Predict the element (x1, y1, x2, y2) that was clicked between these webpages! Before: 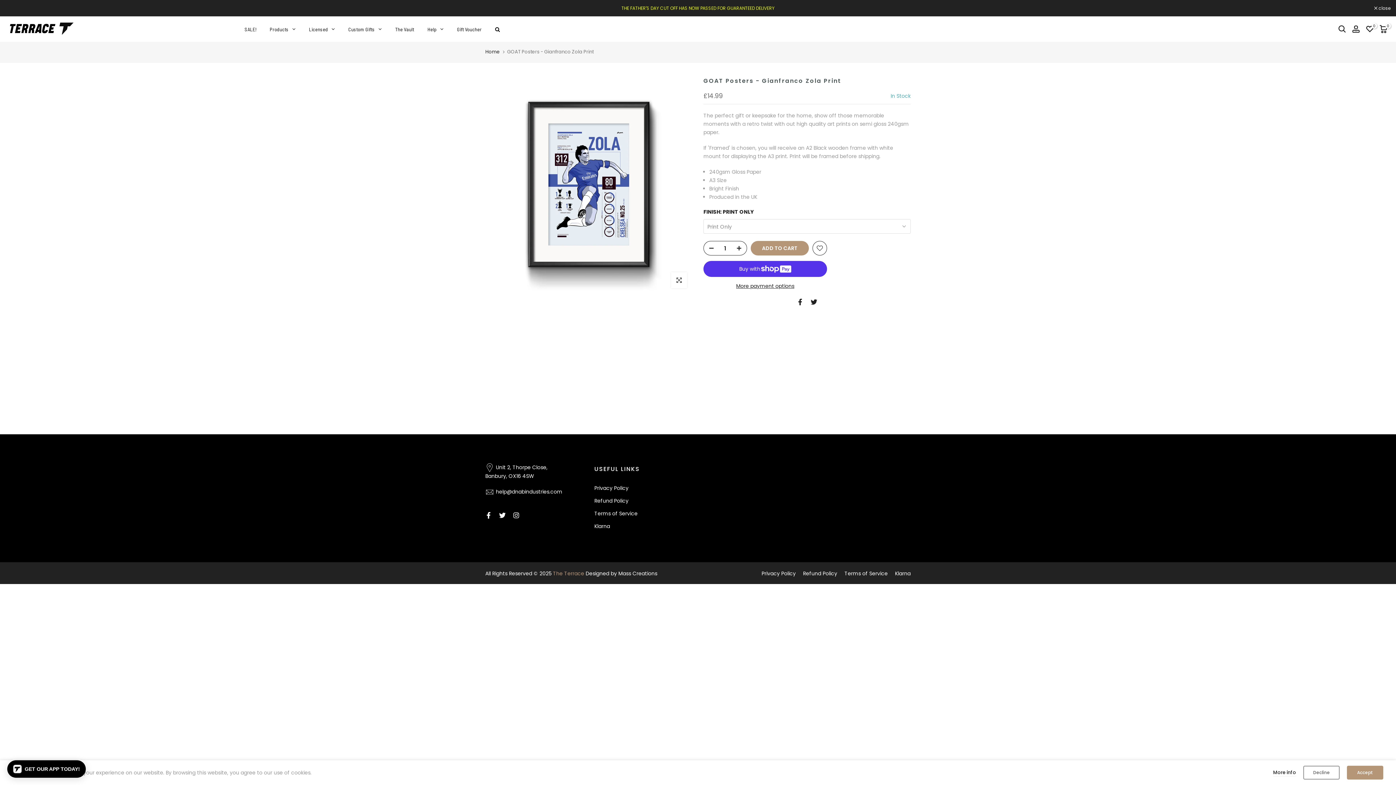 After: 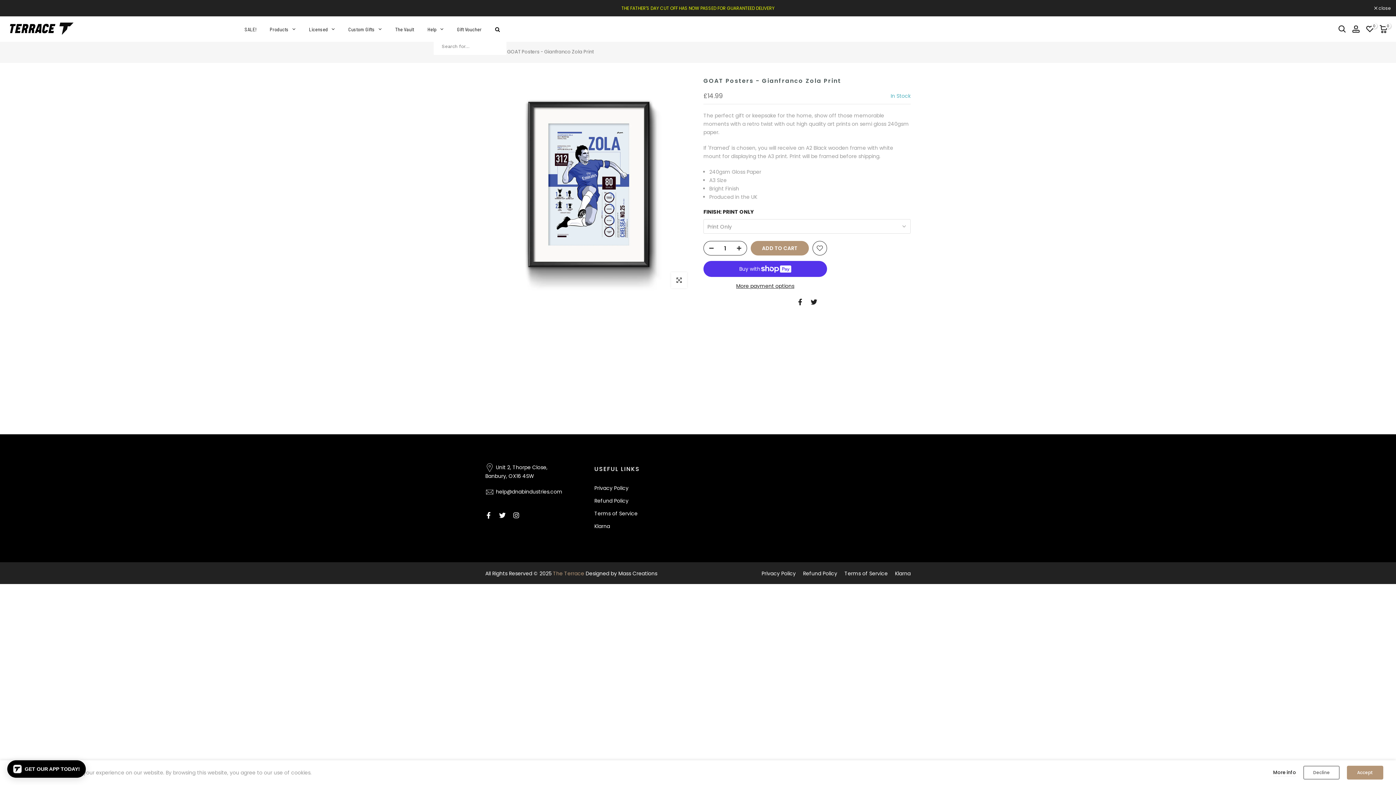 Action: bbox: (488, 20, 506, 37)